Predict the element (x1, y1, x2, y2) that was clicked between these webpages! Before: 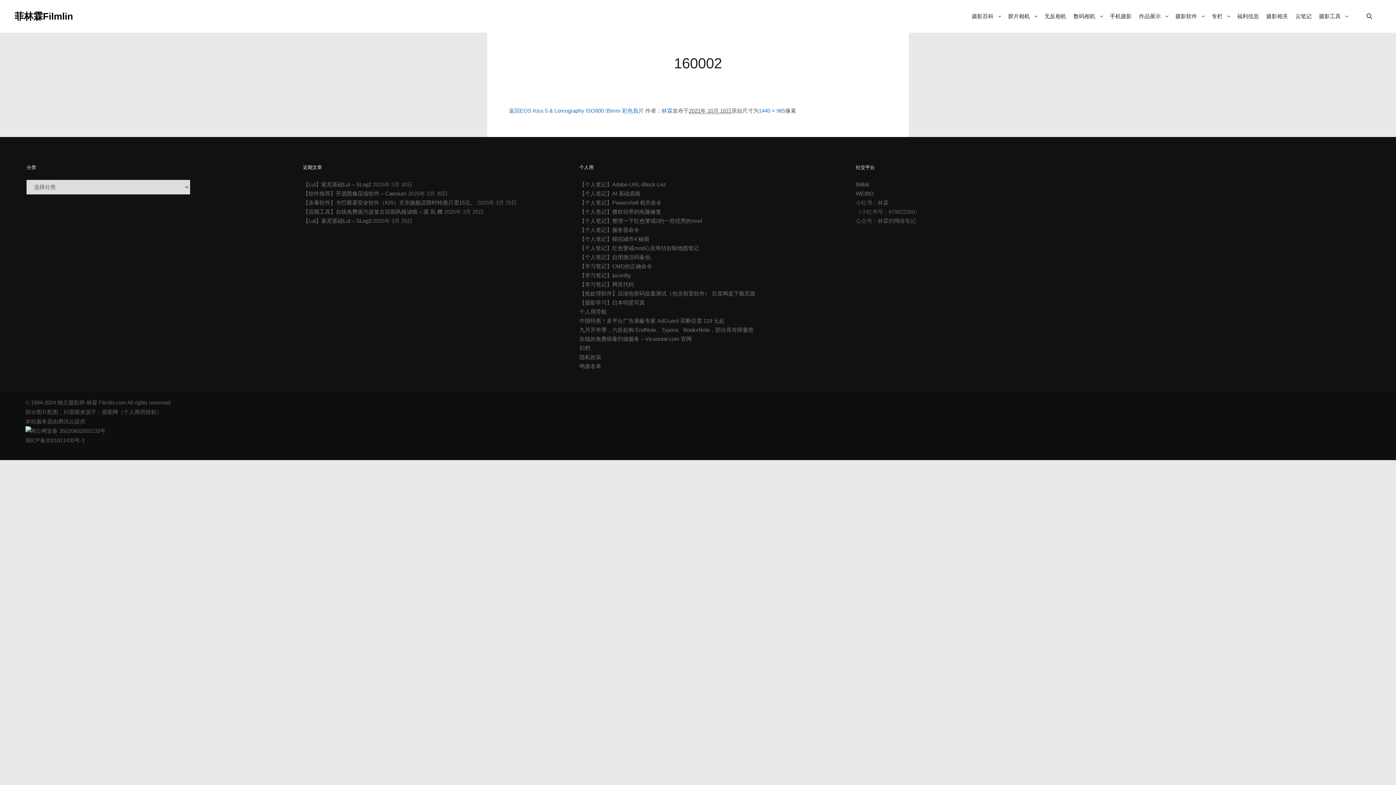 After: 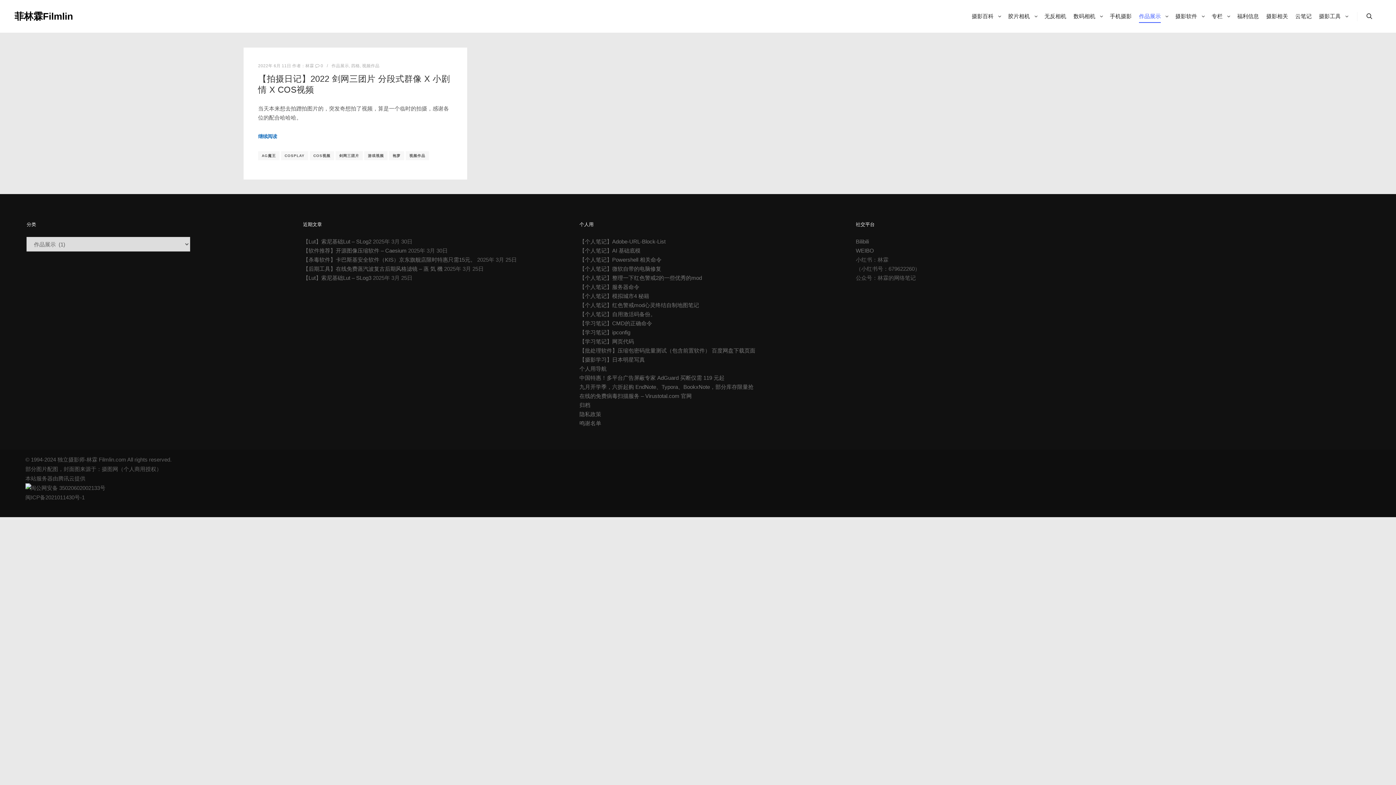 Action: label: 作品展示 bbox: (1135, 0, 1162, 32)